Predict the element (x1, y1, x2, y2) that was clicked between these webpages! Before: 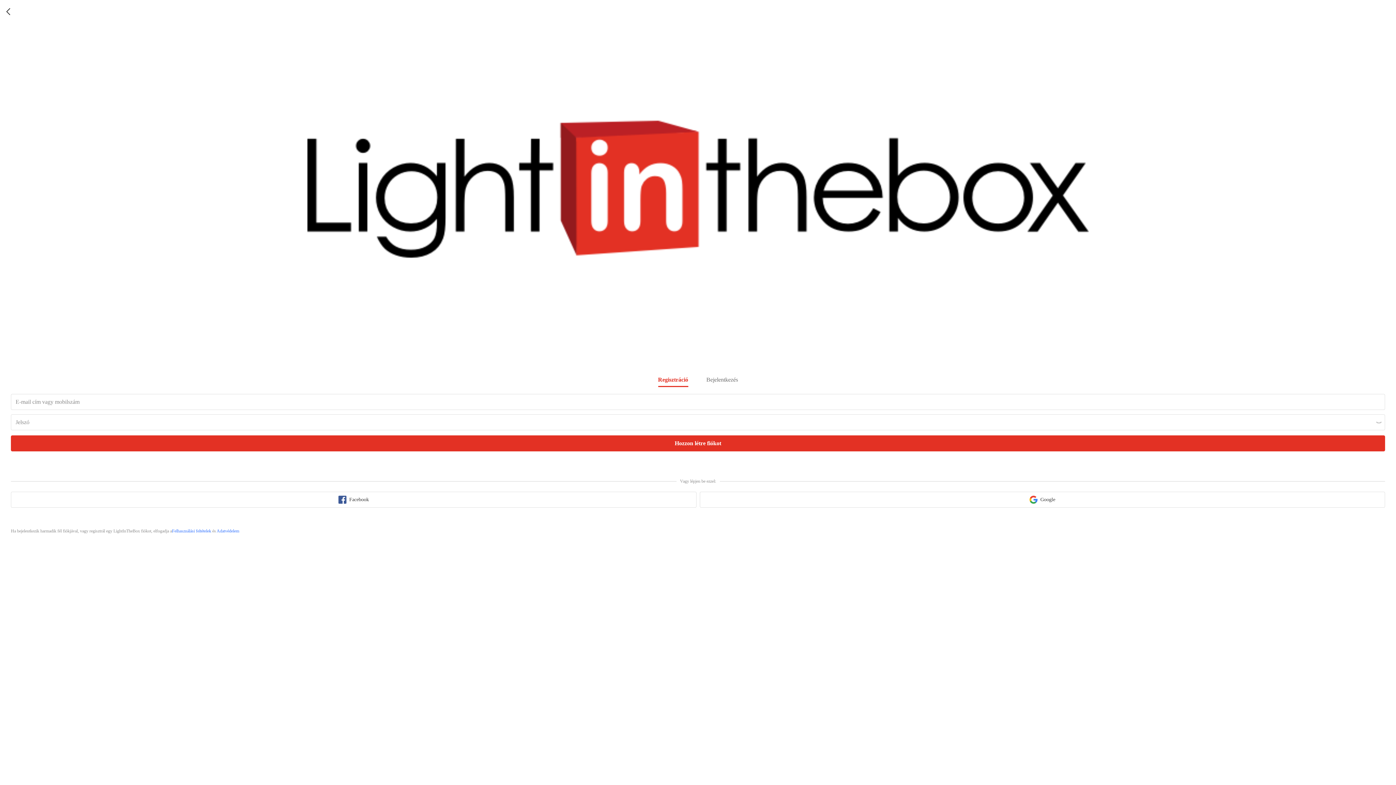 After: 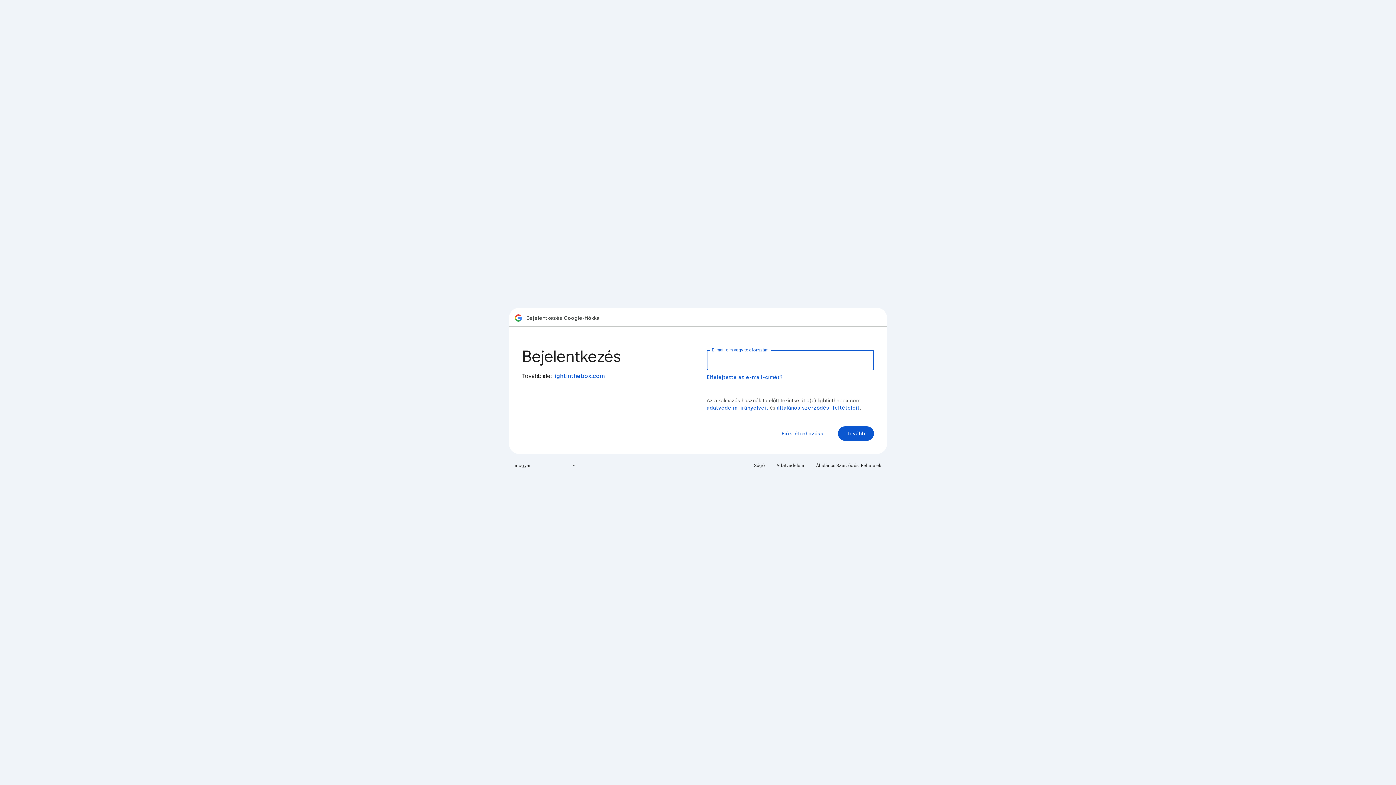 Action: bbox: (699, 492, 1385, 508) label: google sign in button